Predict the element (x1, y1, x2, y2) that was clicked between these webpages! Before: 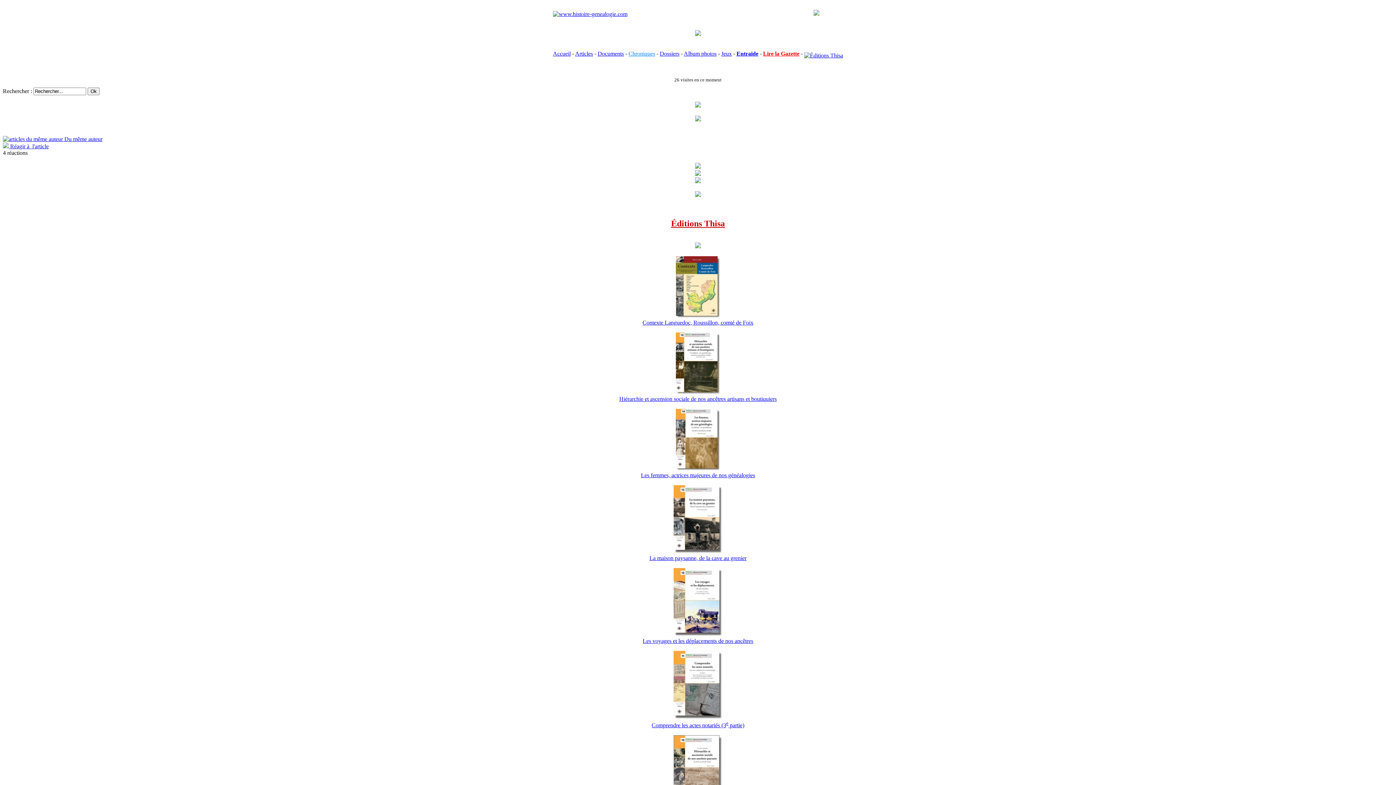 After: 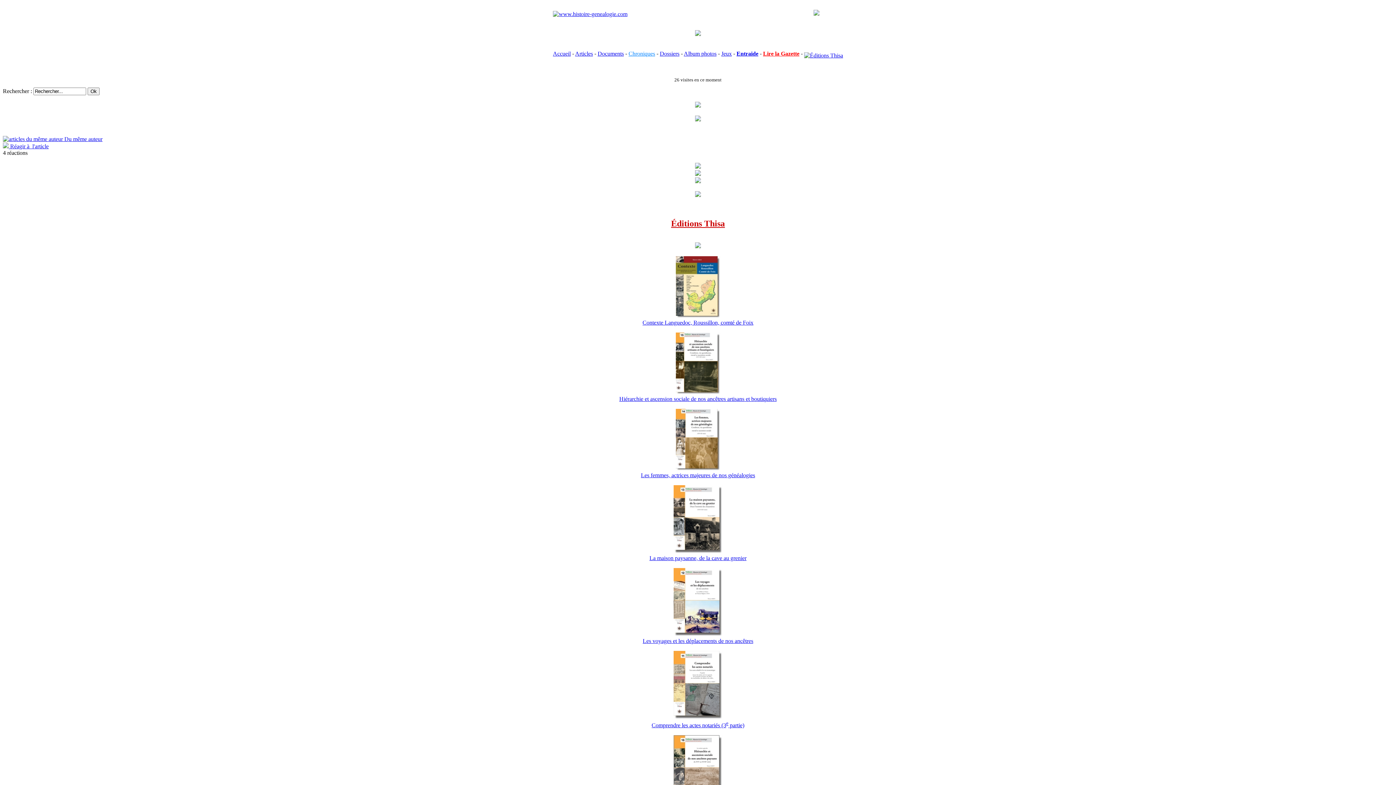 Action: bbox: (642, 319, 753, 325) label: Contexte Languedoc, Roussillon, comté de Foix